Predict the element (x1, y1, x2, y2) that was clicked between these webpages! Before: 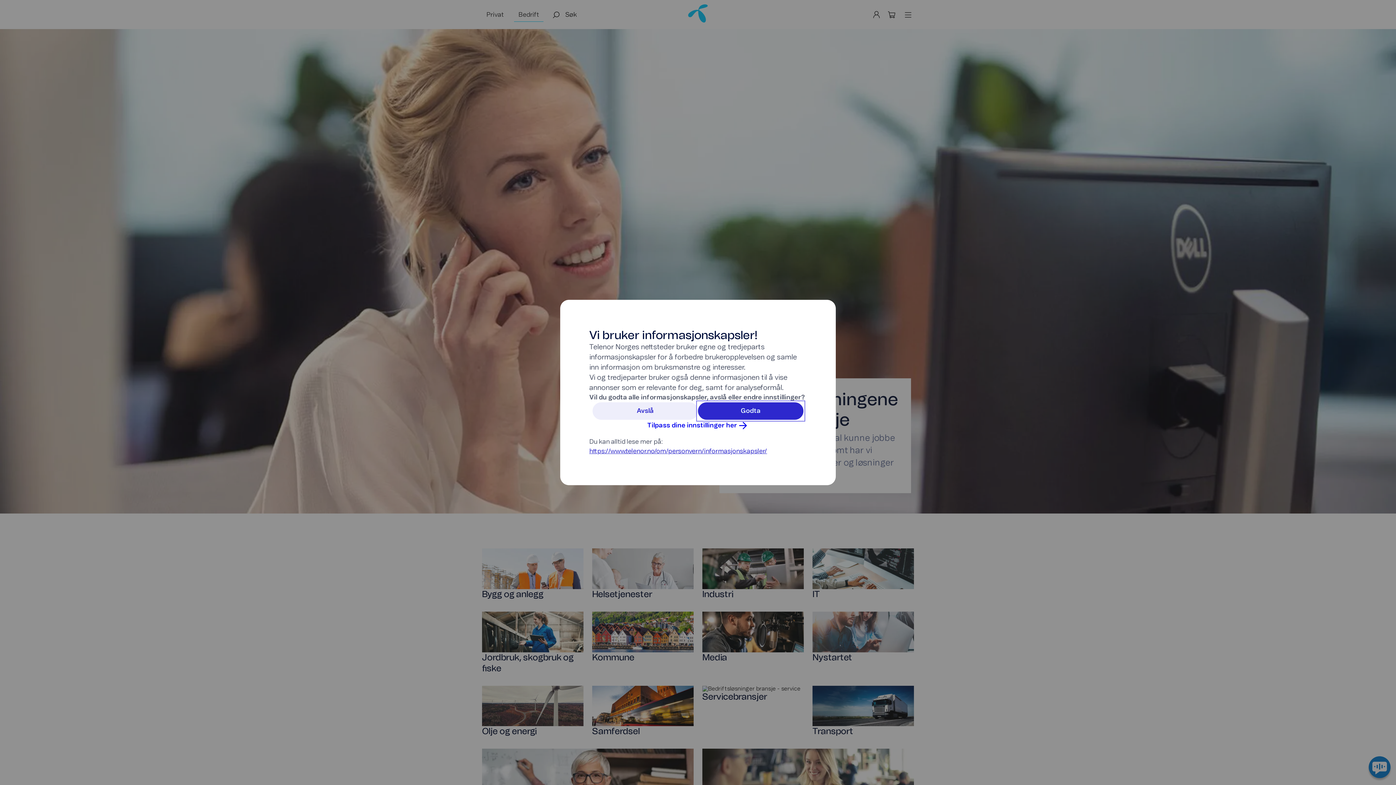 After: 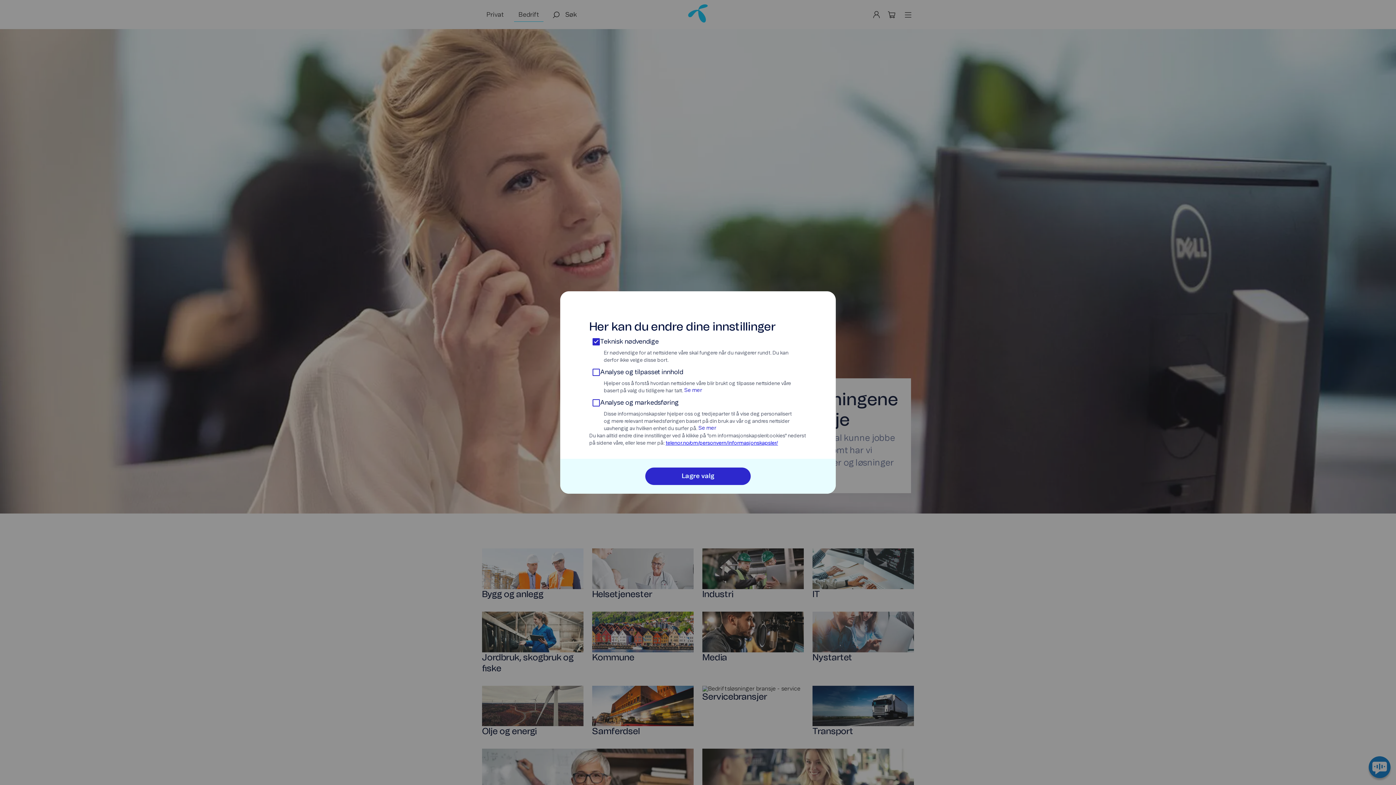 Action: label: Tilpass dine innstillinger her bbox: (647, 420, 748, 431)